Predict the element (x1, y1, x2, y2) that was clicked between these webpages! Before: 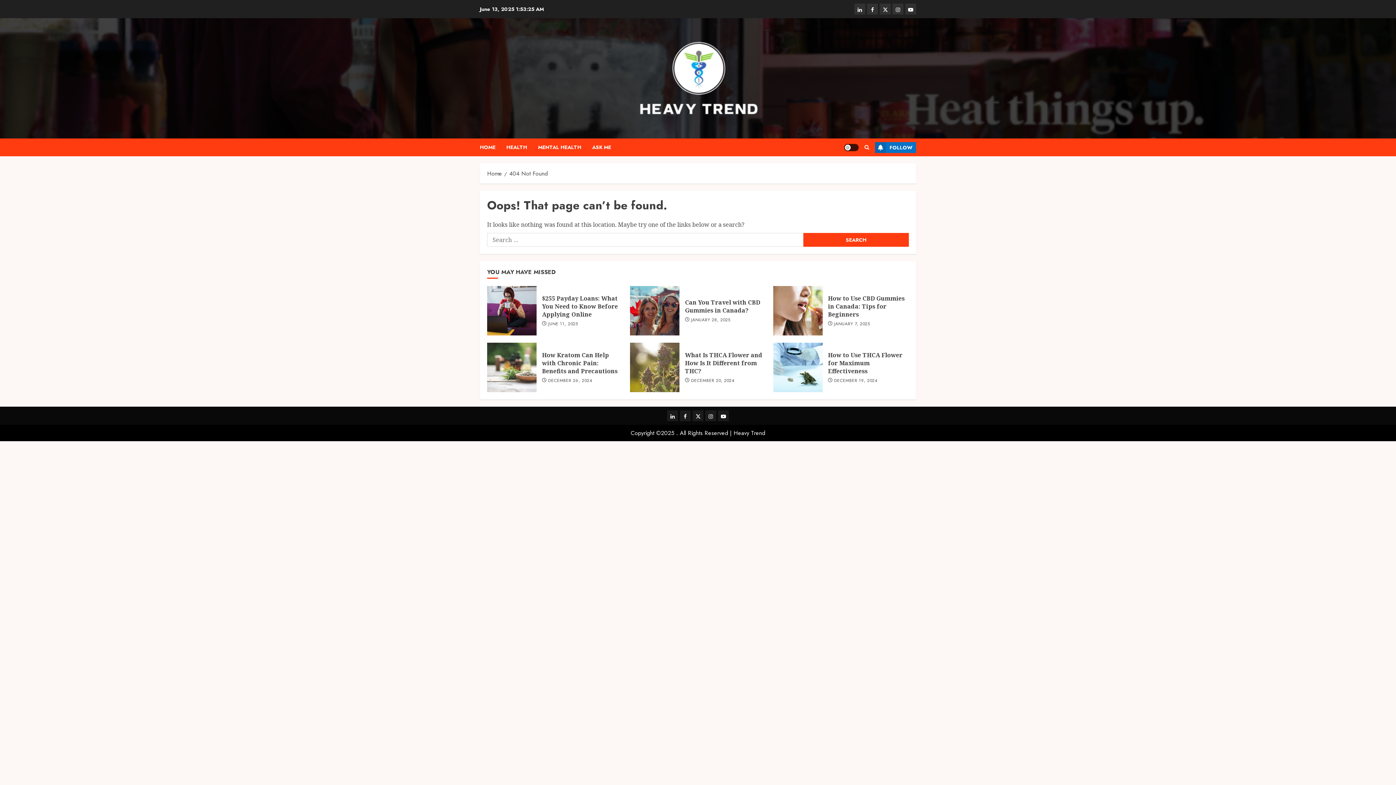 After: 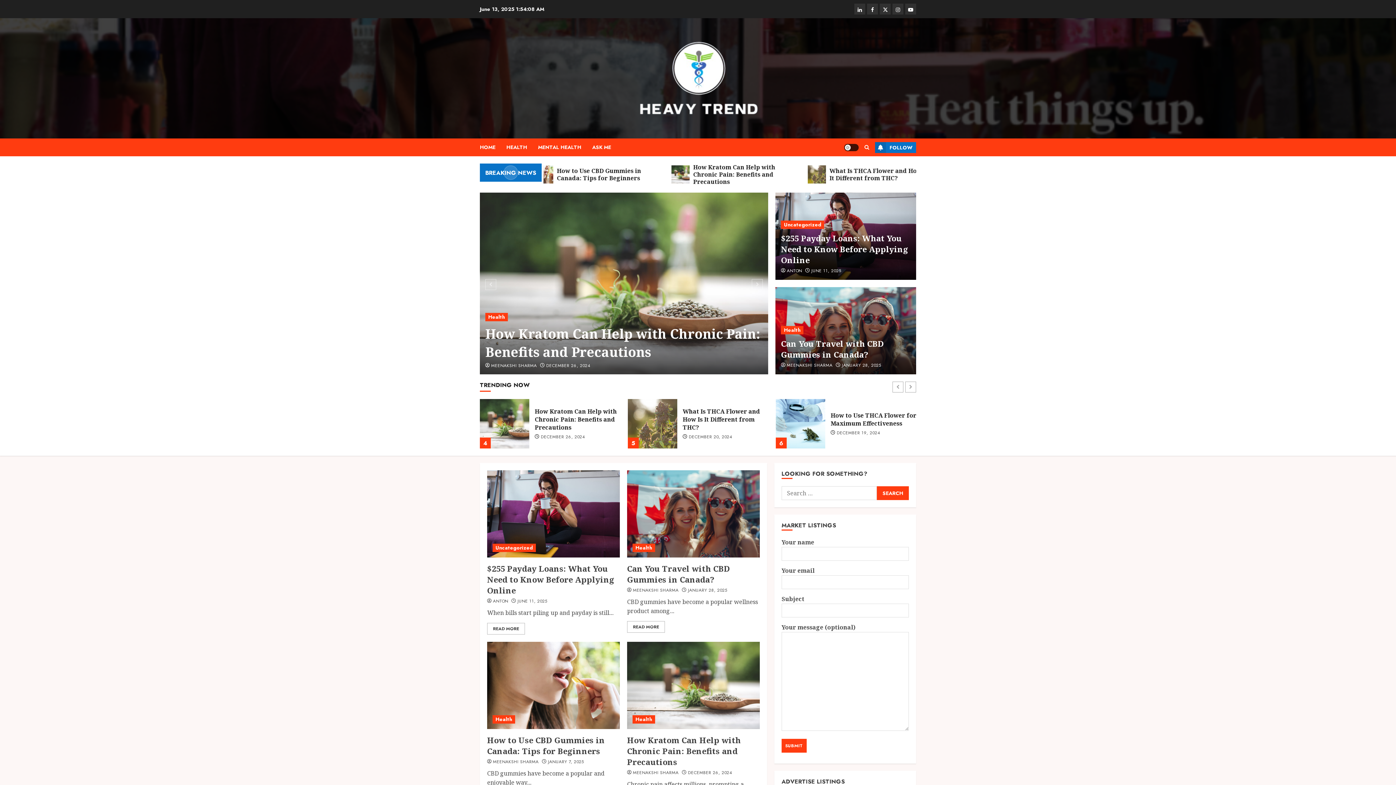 Action: label: Home bbox: (487, 169, 502, 178)